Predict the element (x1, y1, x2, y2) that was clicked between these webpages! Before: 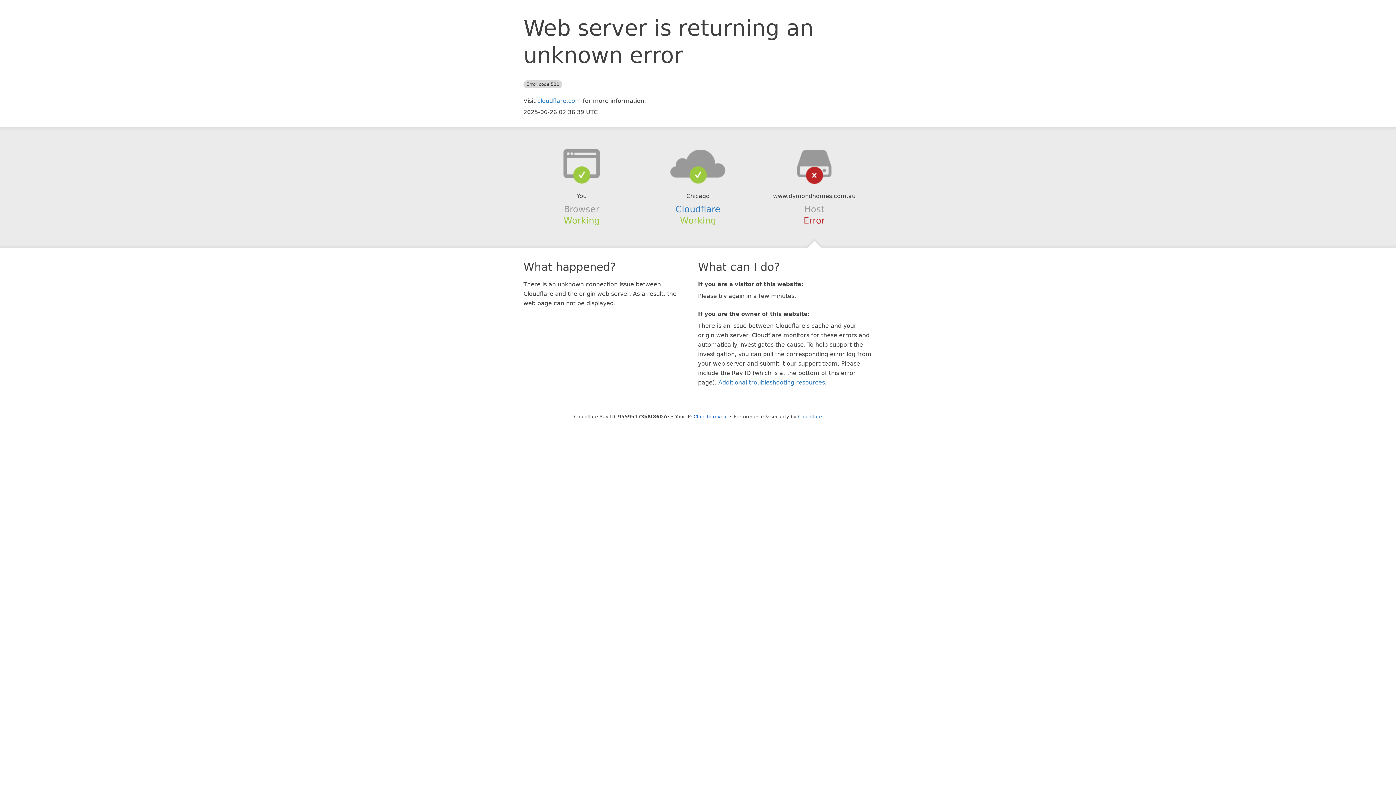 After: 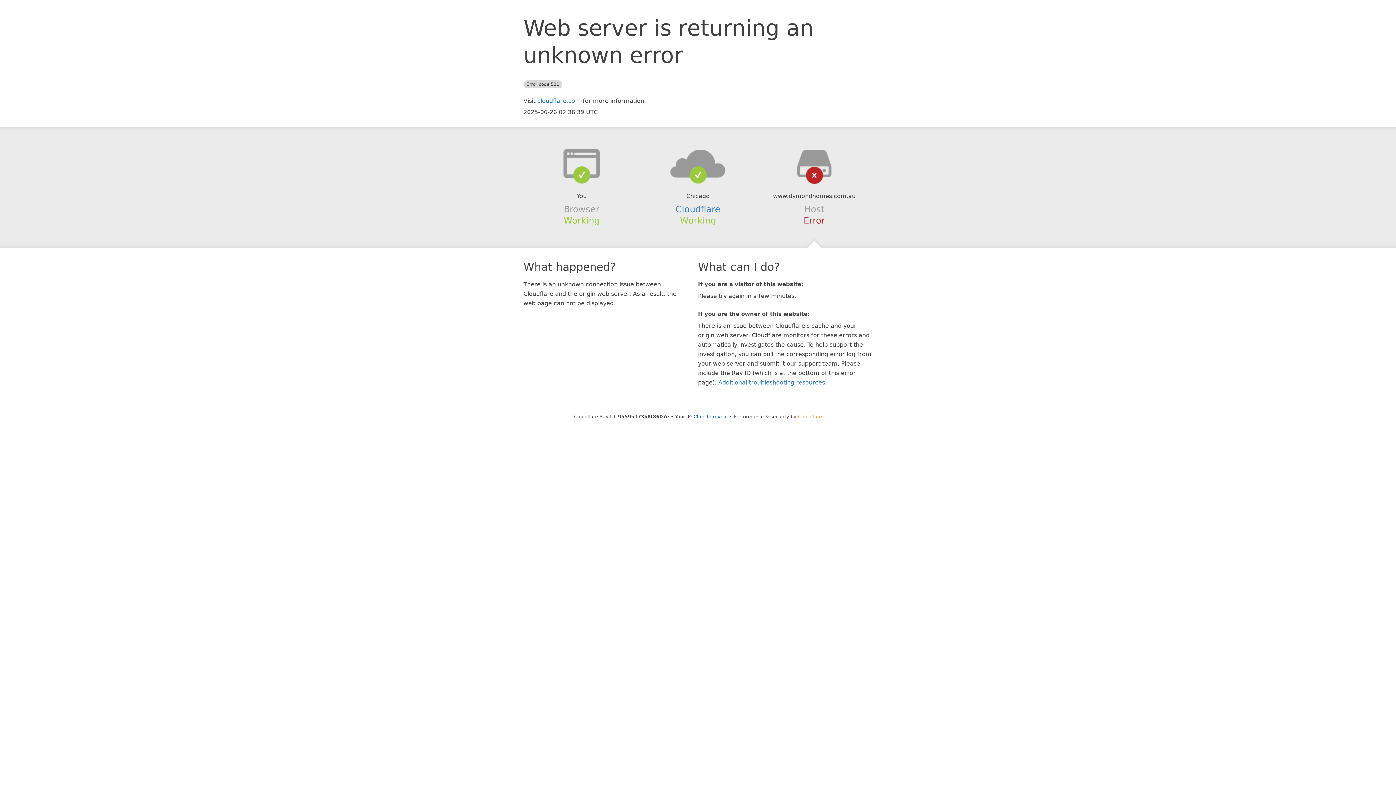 Action: label: Cloudflare bbox: (798, 414, 822, 419)